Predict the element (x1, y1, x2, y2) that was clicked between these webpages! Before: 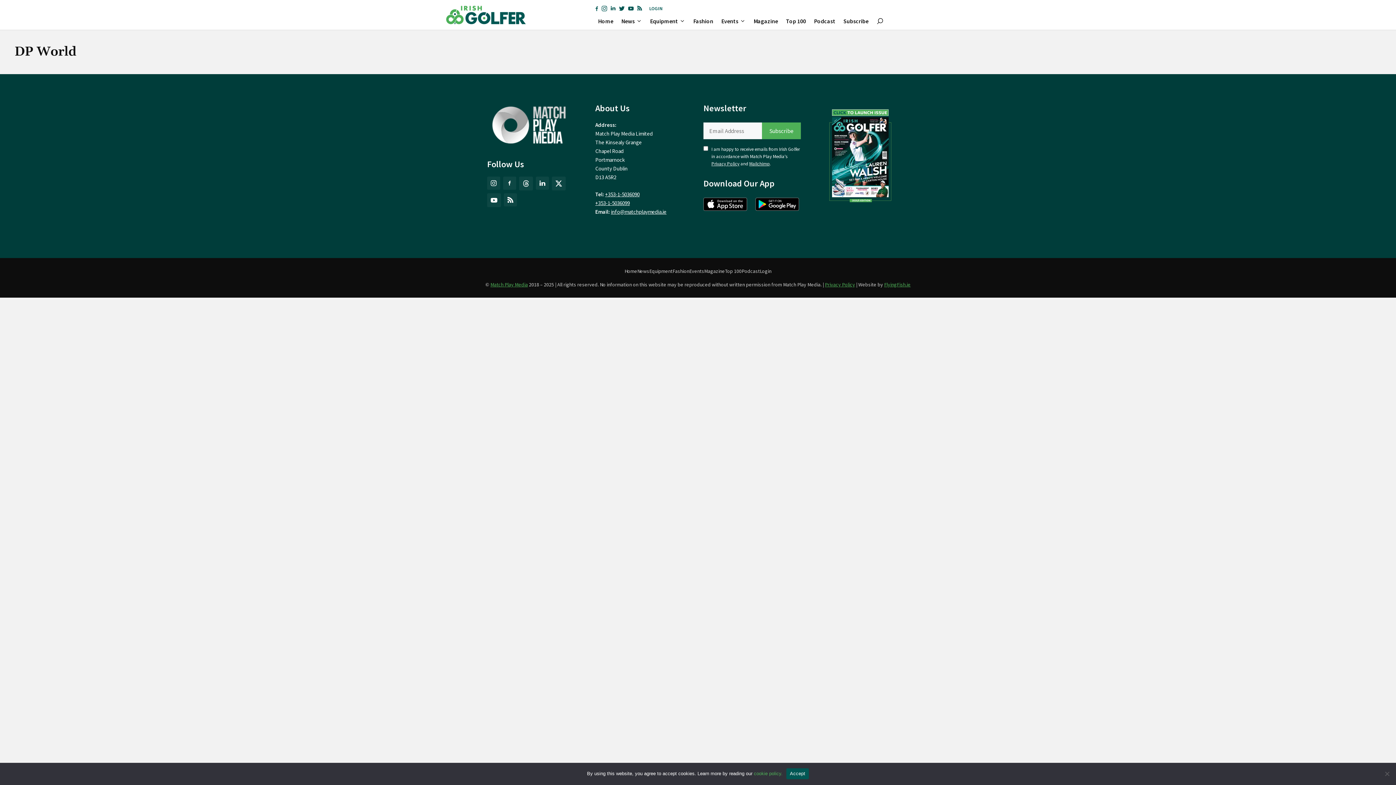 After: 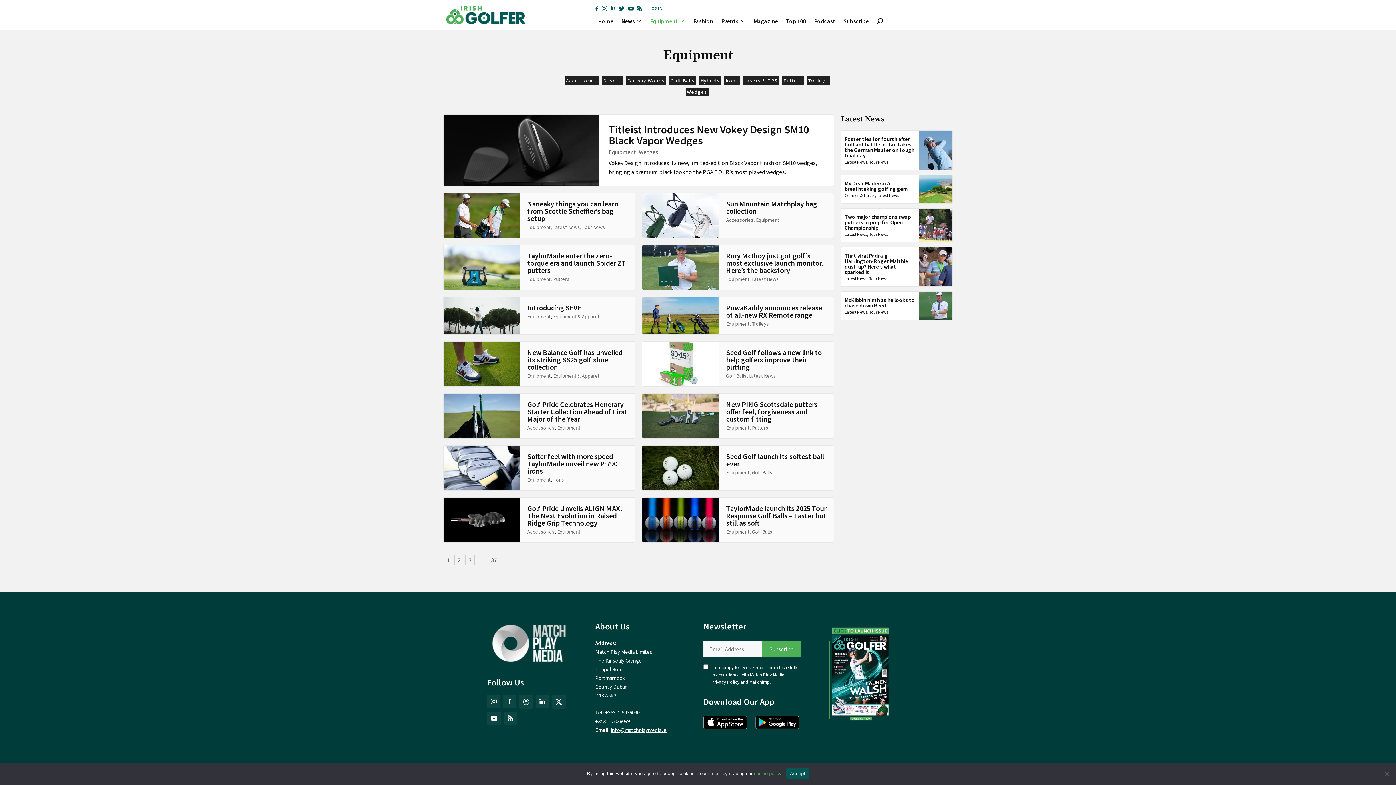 Action: bbox: (646, 12, 689, 29) label: Equipment